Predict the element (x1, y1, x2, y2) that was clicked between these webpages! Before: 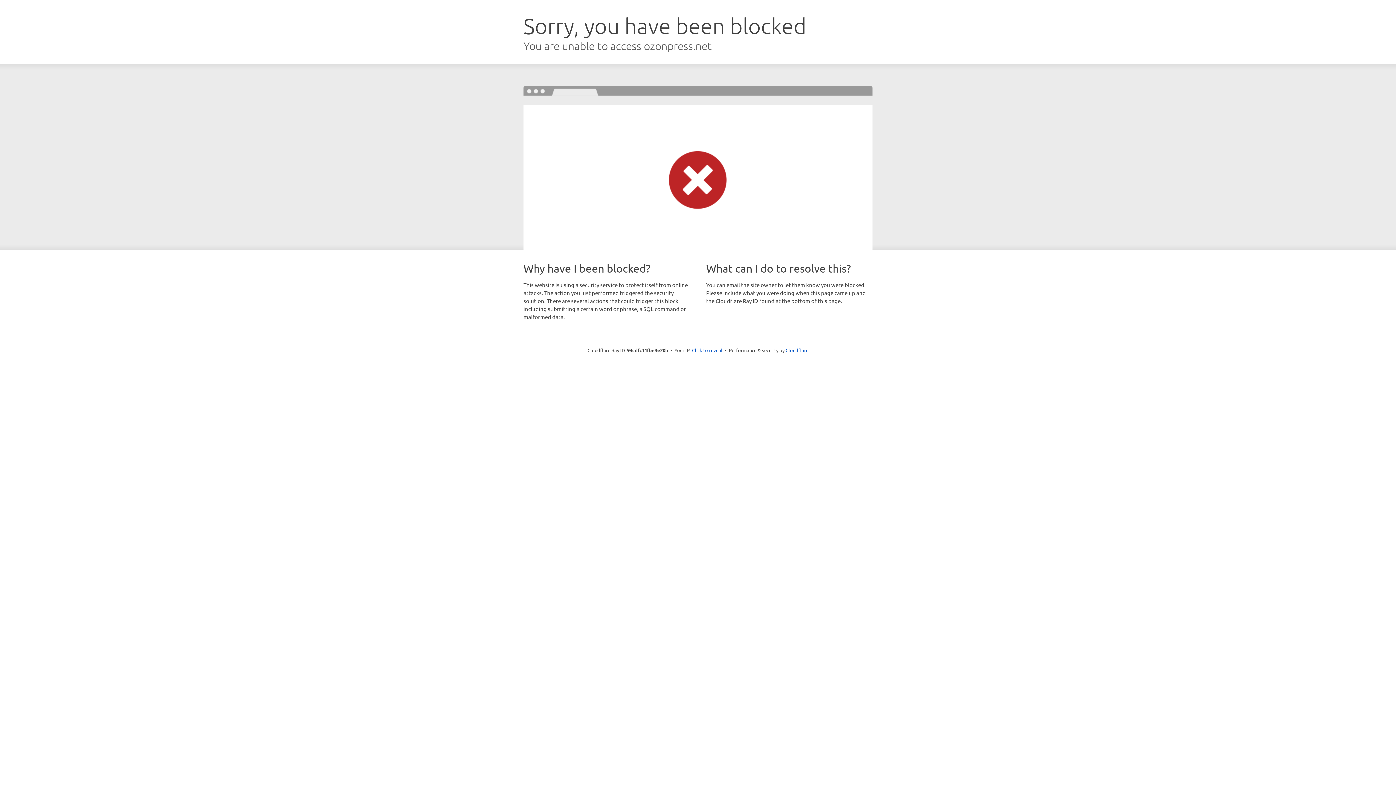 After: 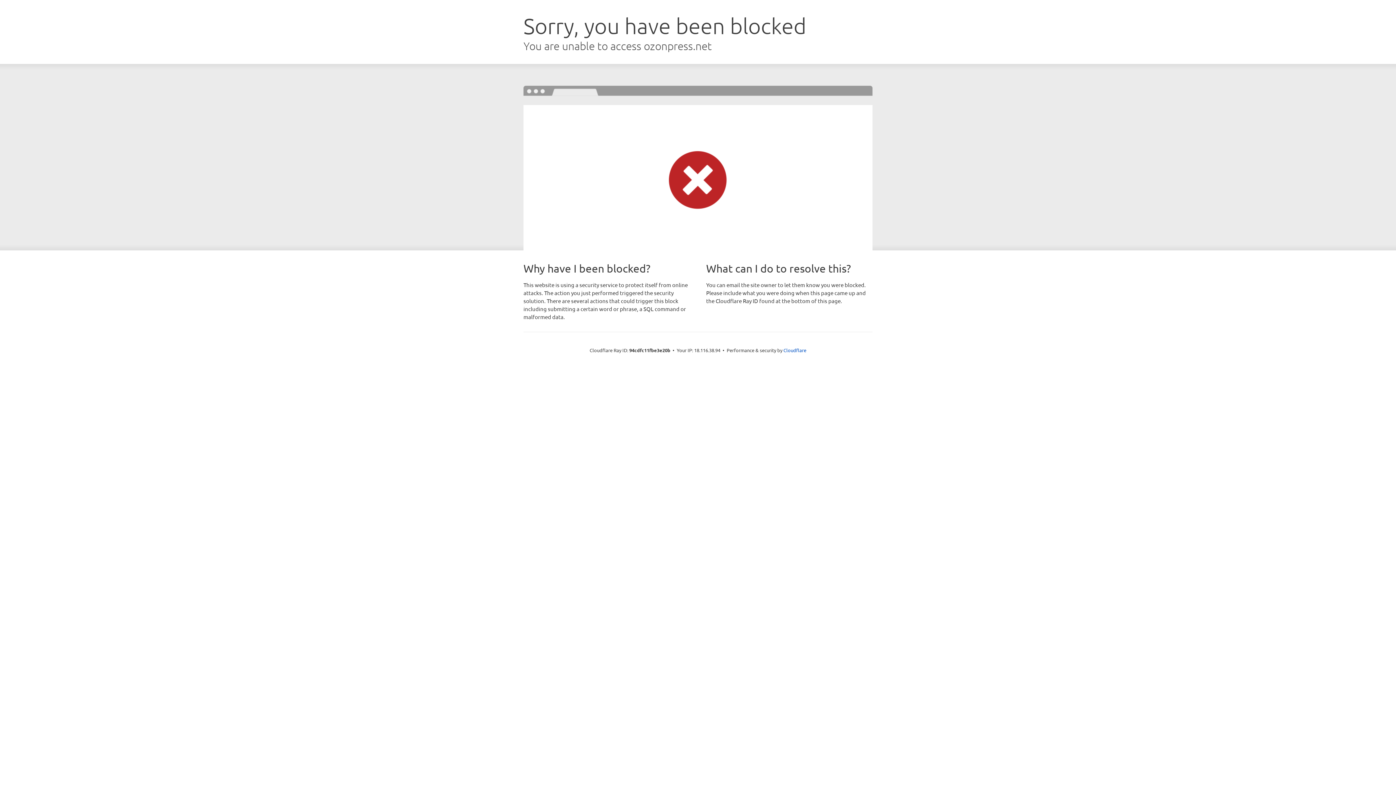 Action: label: Click to reveal bbox: (692, 346, 722, 353)